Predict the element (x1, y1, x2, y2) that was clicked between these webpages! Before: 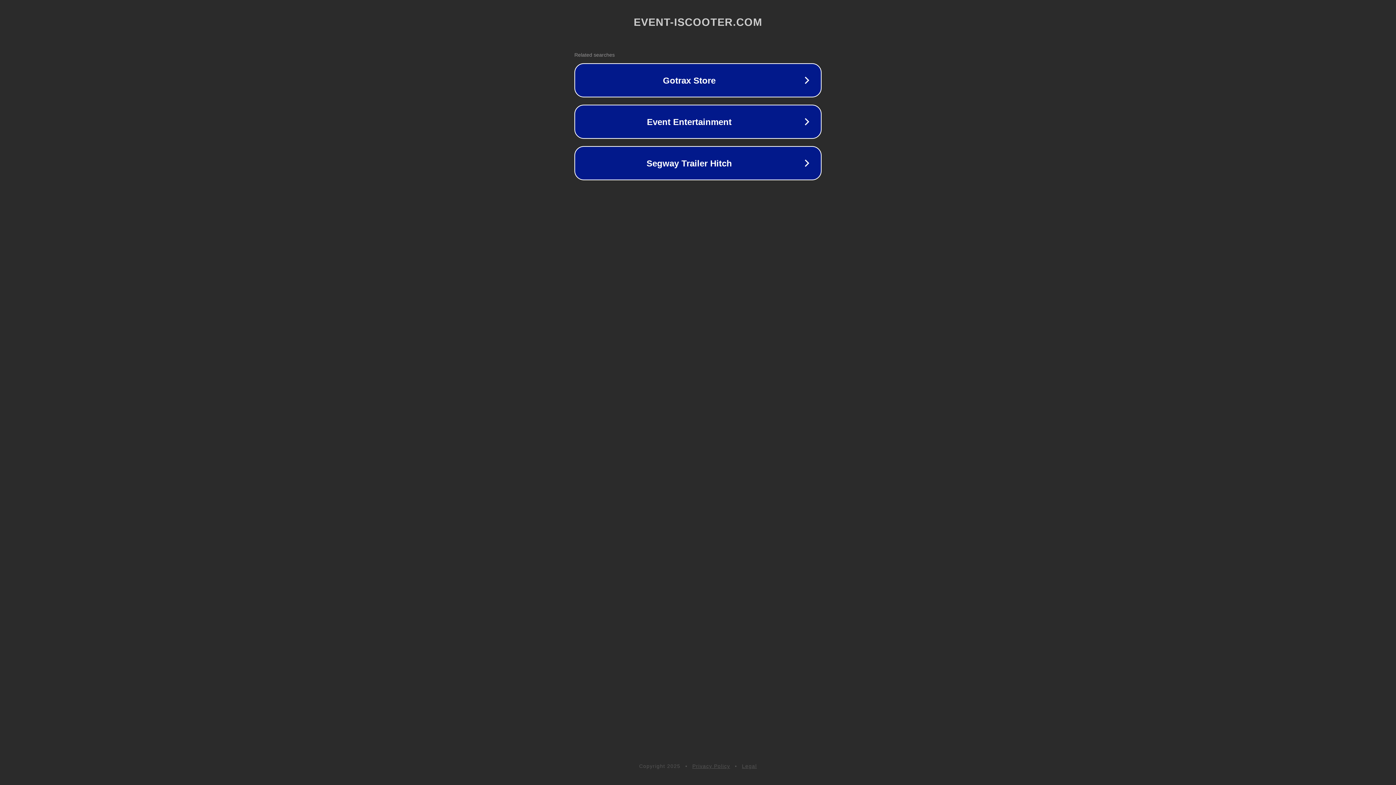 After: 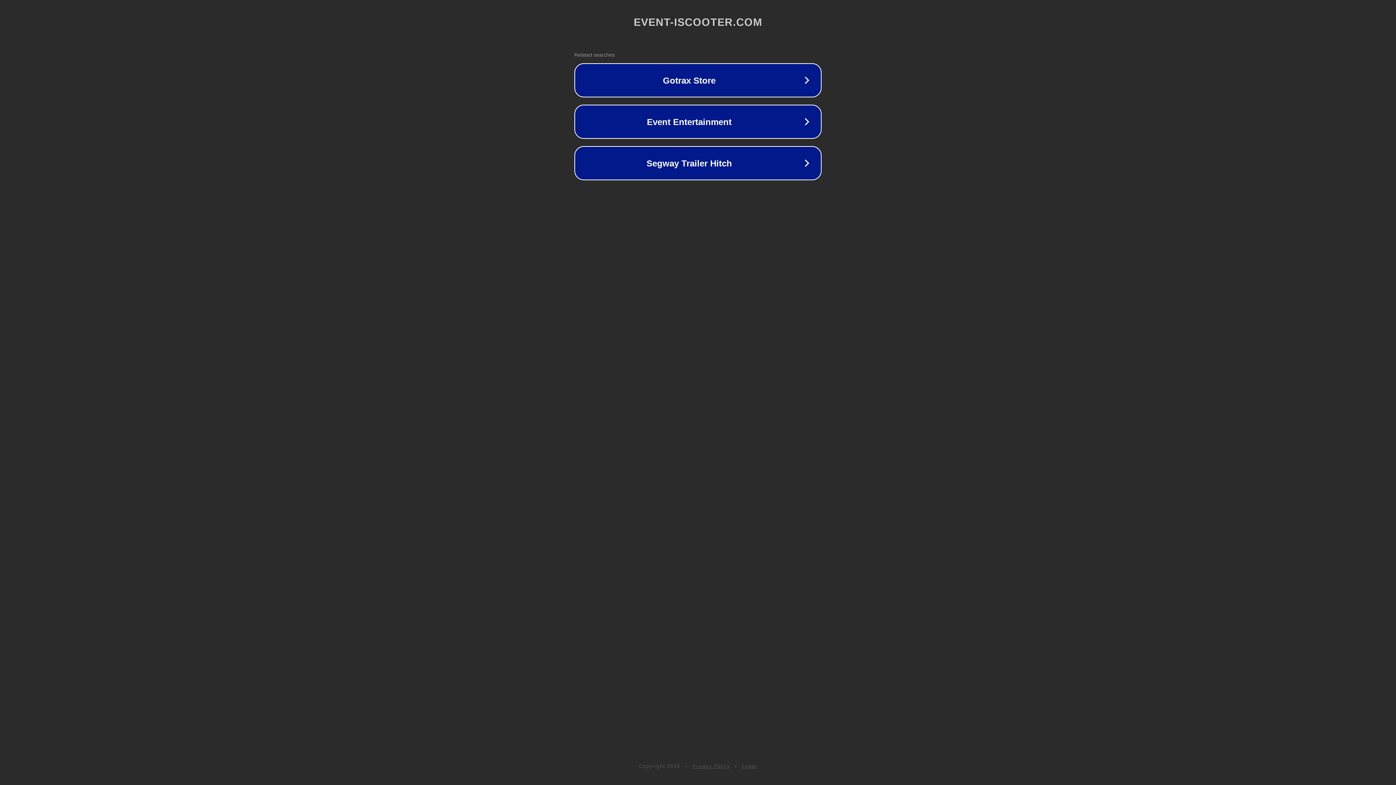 Action: bbox: (692, 763, 730, 769) label: Privacy Policy